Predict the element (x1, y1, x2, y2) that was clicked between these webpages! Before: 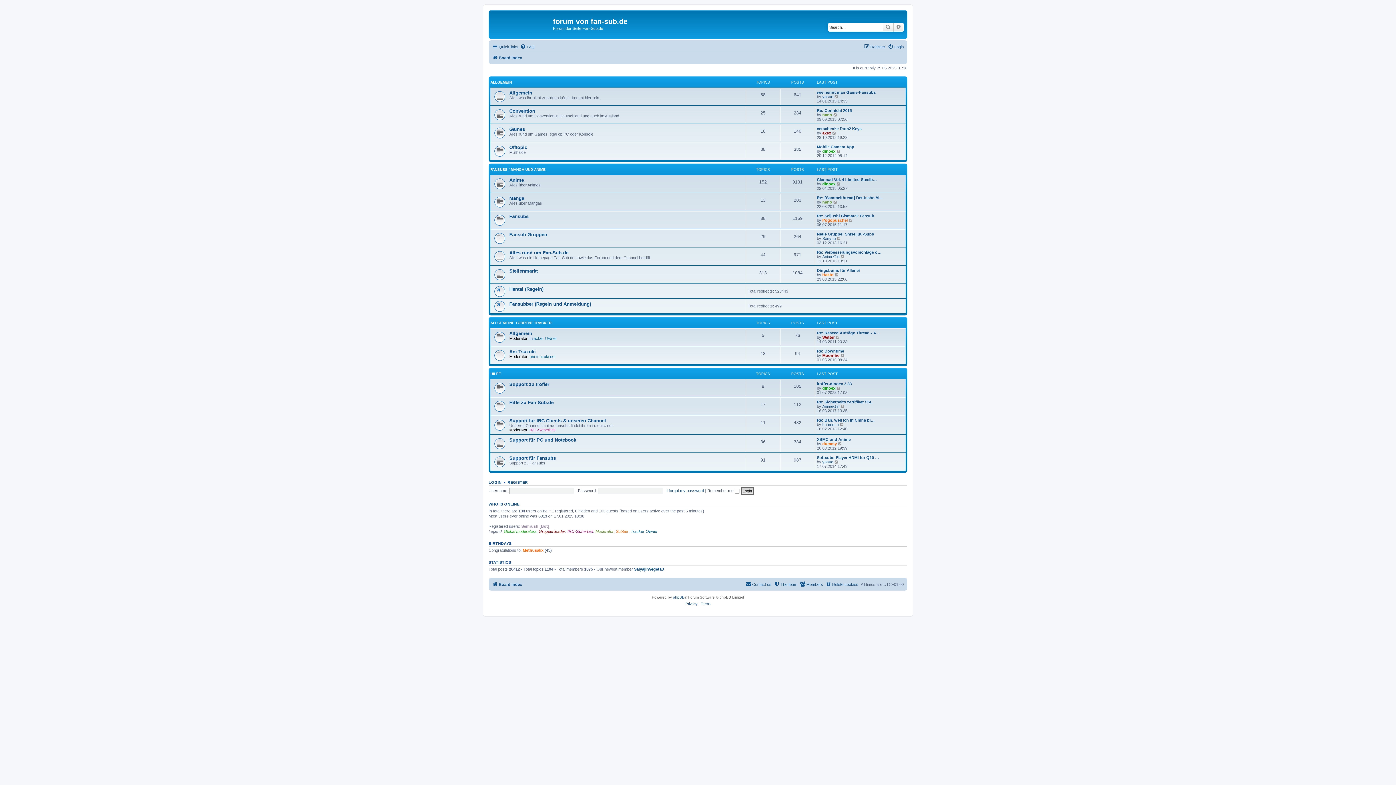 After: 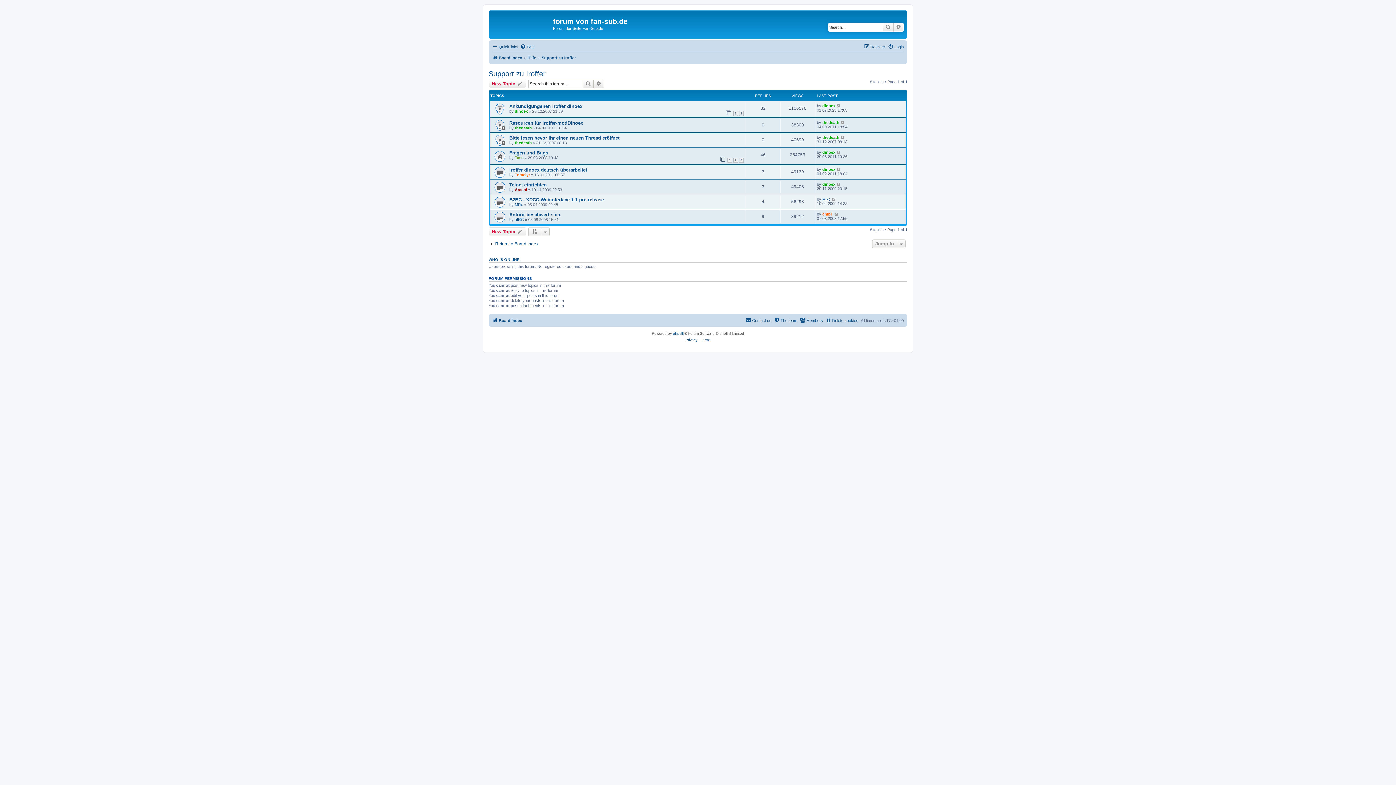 Action: label: Support zu Iroffer bbox: (509, 381, 549, 387)